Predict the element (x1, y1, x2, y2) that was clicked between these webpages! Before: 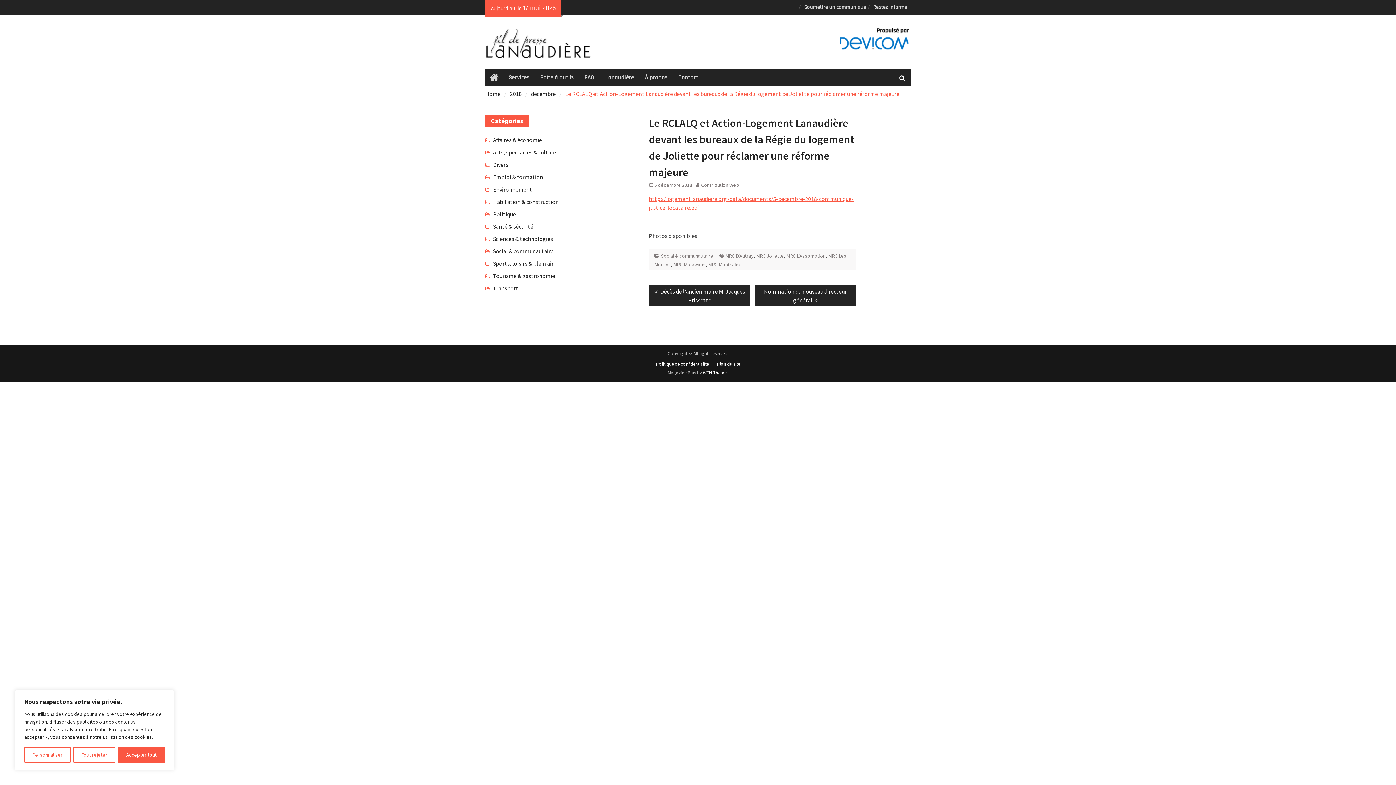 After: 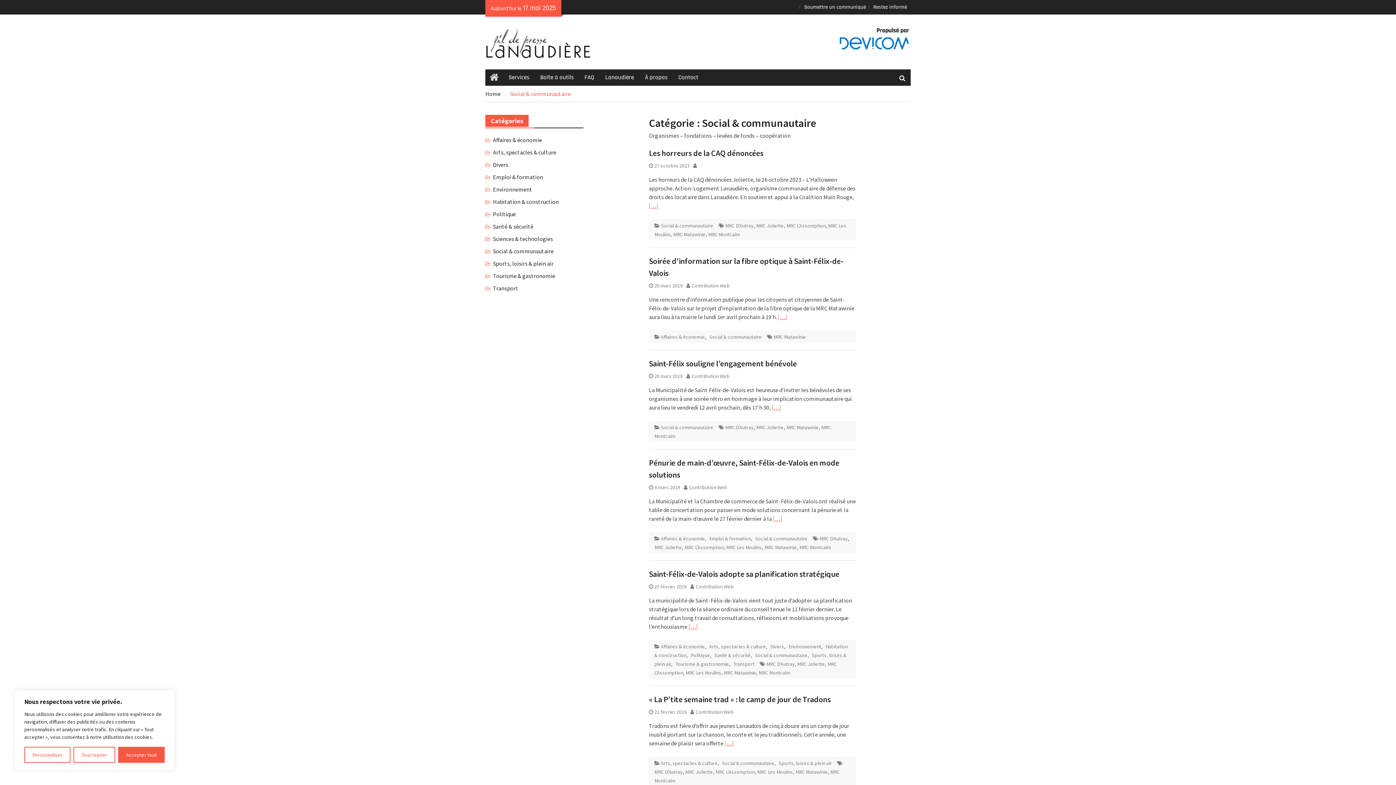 Action: bbox: (493, 246, 553, 255) label: Social & communautaire